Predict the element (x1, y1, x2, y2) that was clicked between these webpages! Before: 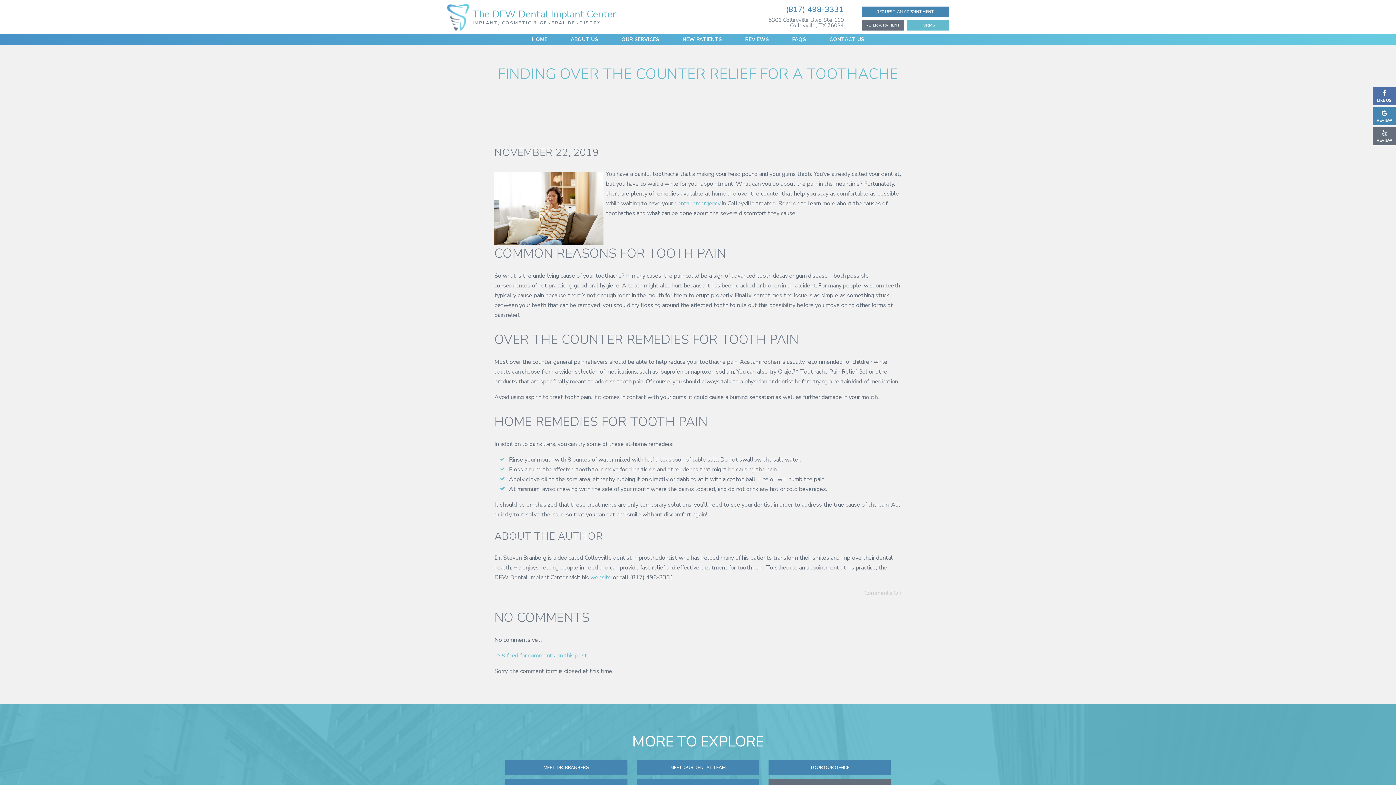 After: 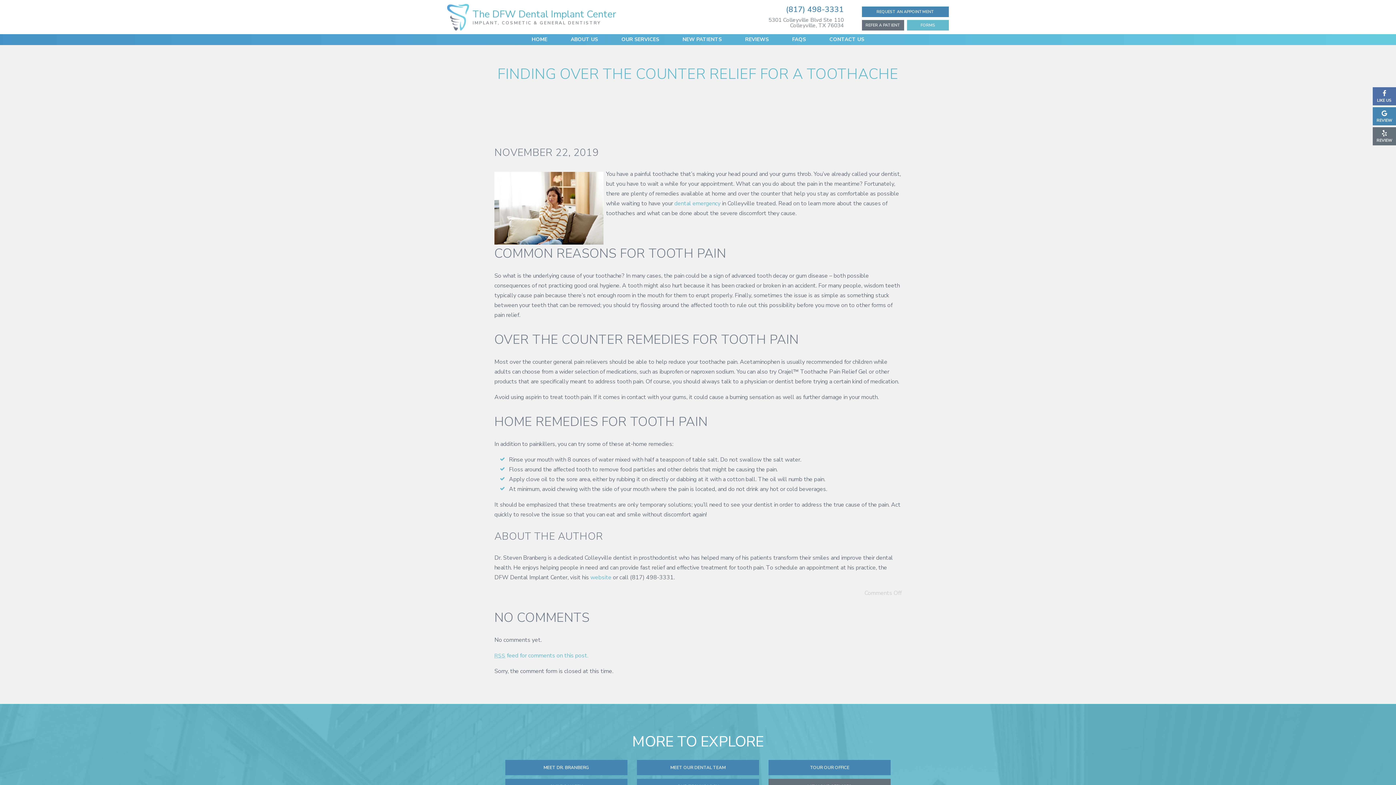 Action: label: FINDING OVER THE COUNTER RELIEF FOR A TOOTHACHE bbox: (497, 64, 898, 84)